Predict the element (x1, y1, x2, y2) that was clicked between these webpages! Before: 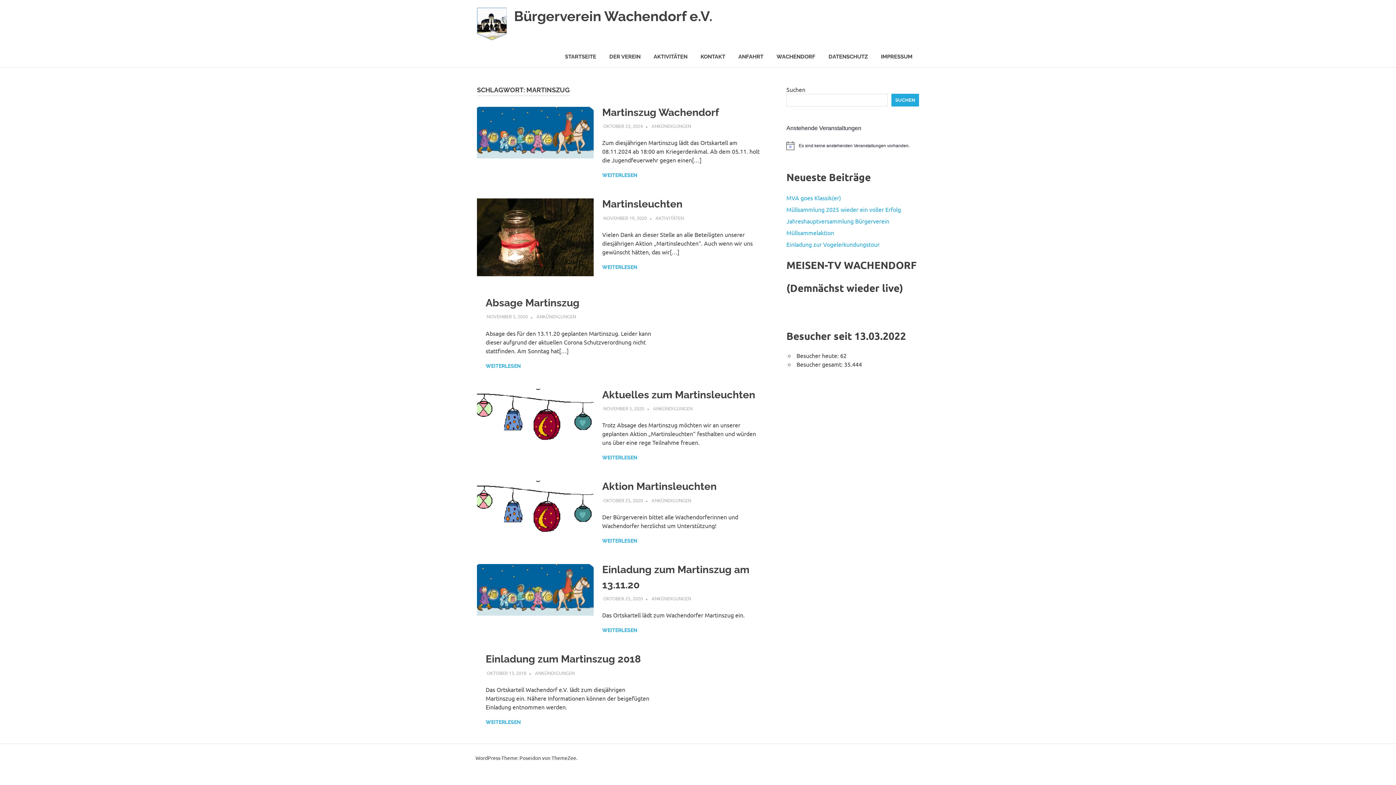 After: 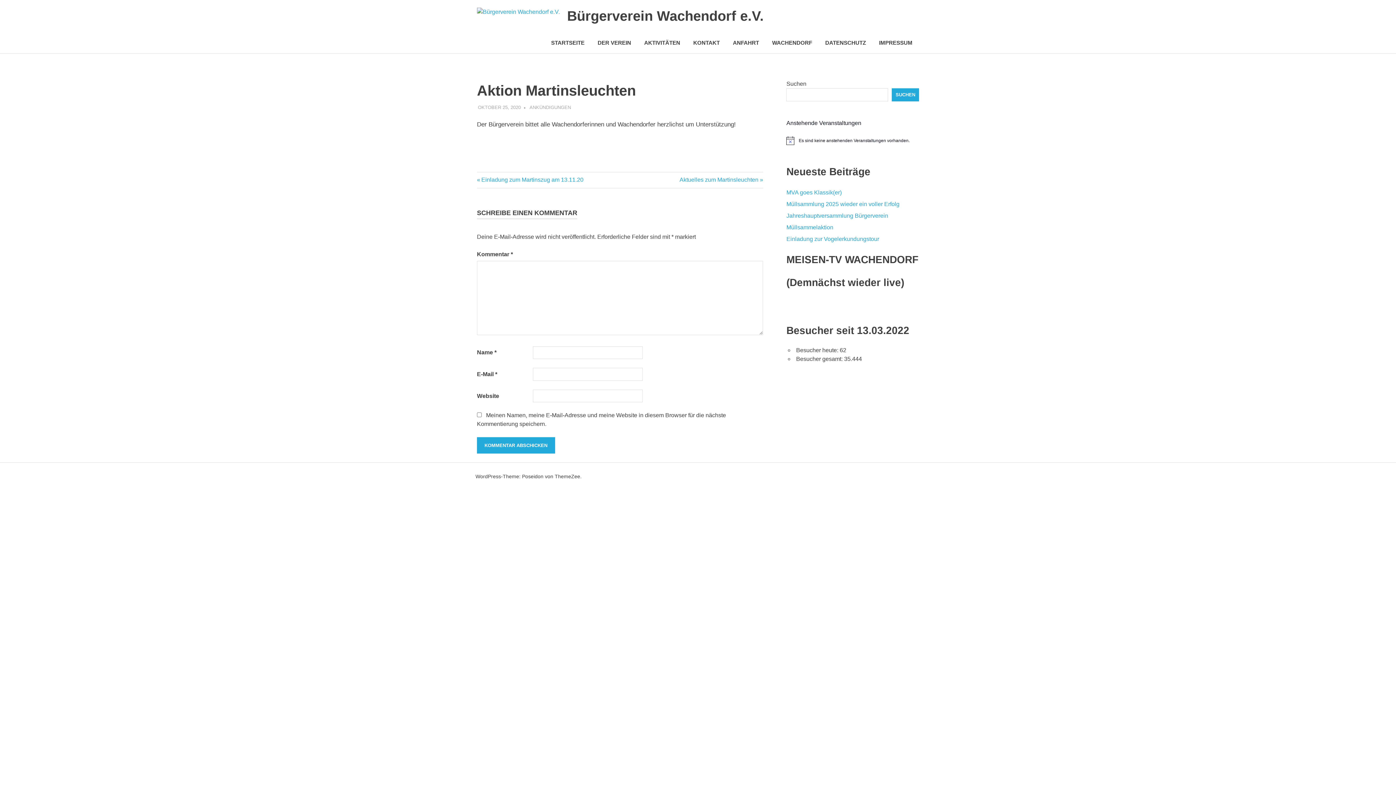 Action: bbox: (477, 479, 593, 545)